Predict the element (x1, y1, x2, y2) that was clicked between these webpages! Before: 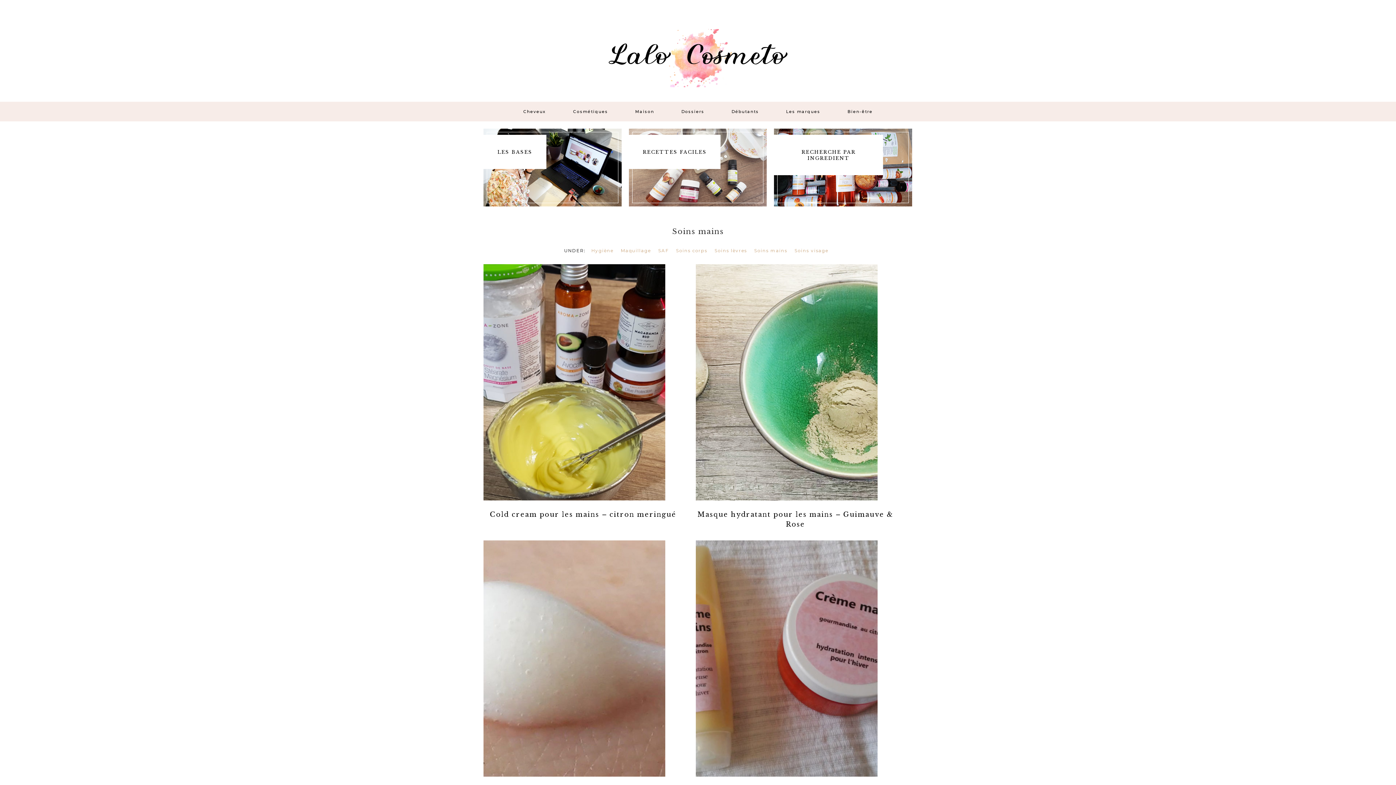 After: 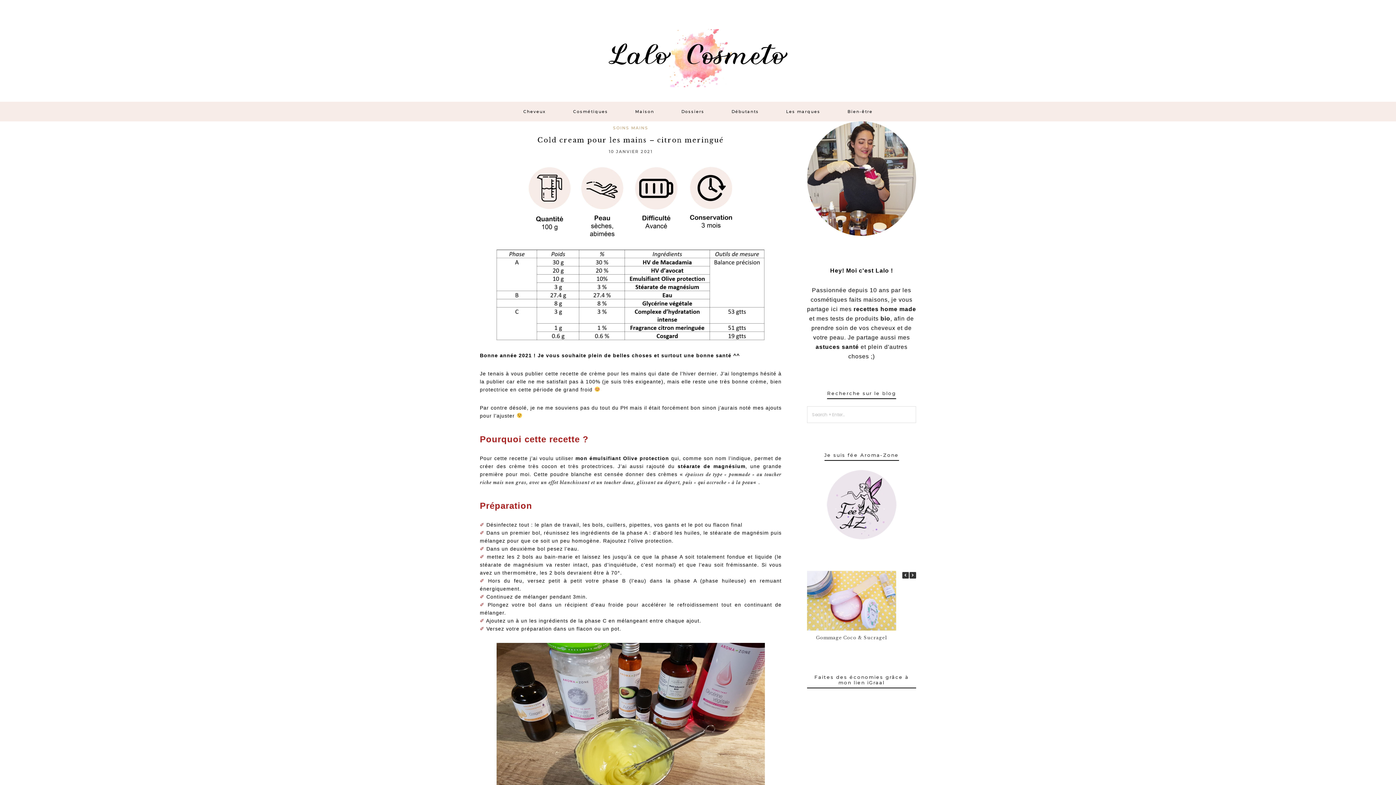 Action: bbox: (483, 510, 682, 520) label: Cold cream pour les mains – citron meringué